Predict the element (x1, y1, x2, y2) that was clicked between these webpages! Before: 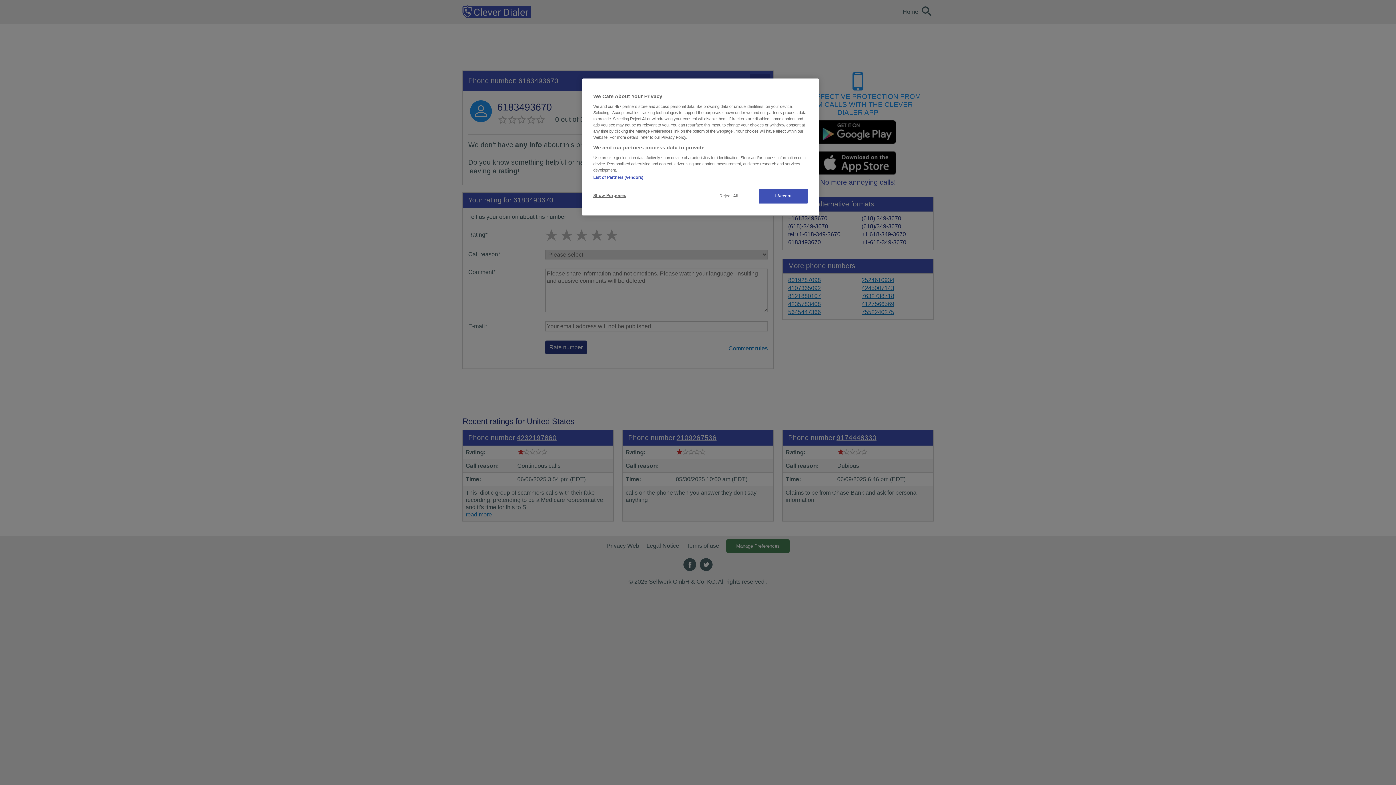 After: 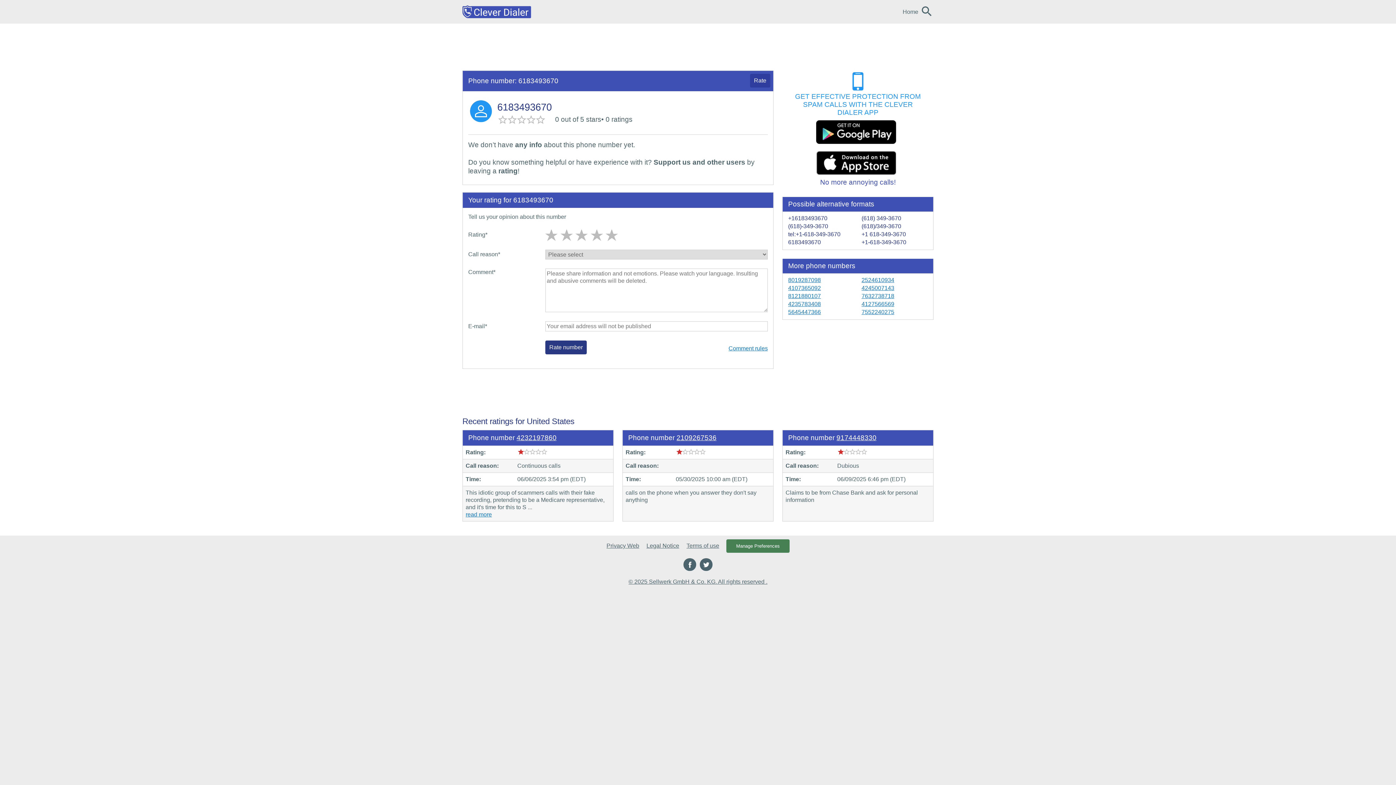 Action: bbox: (758, 188, 808, 203) label: I Accept